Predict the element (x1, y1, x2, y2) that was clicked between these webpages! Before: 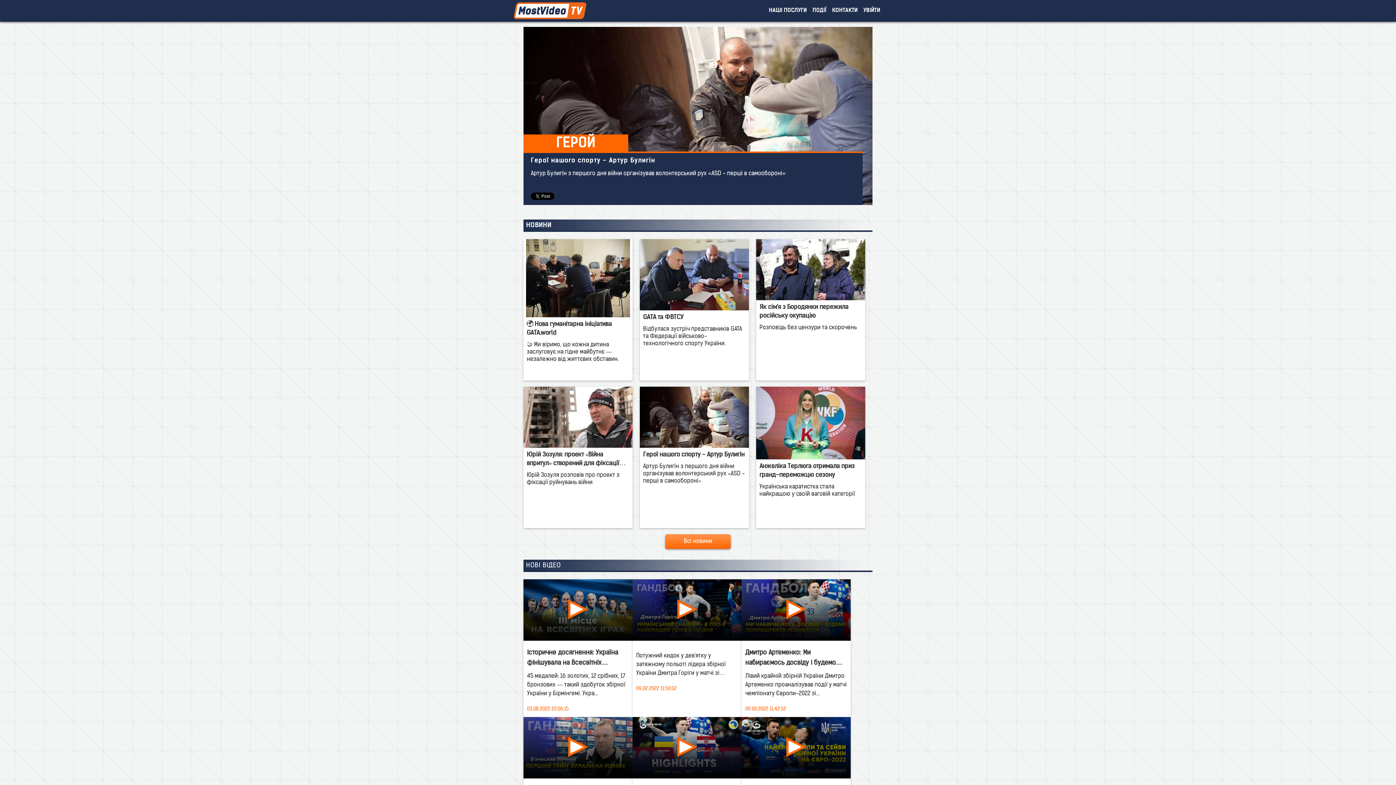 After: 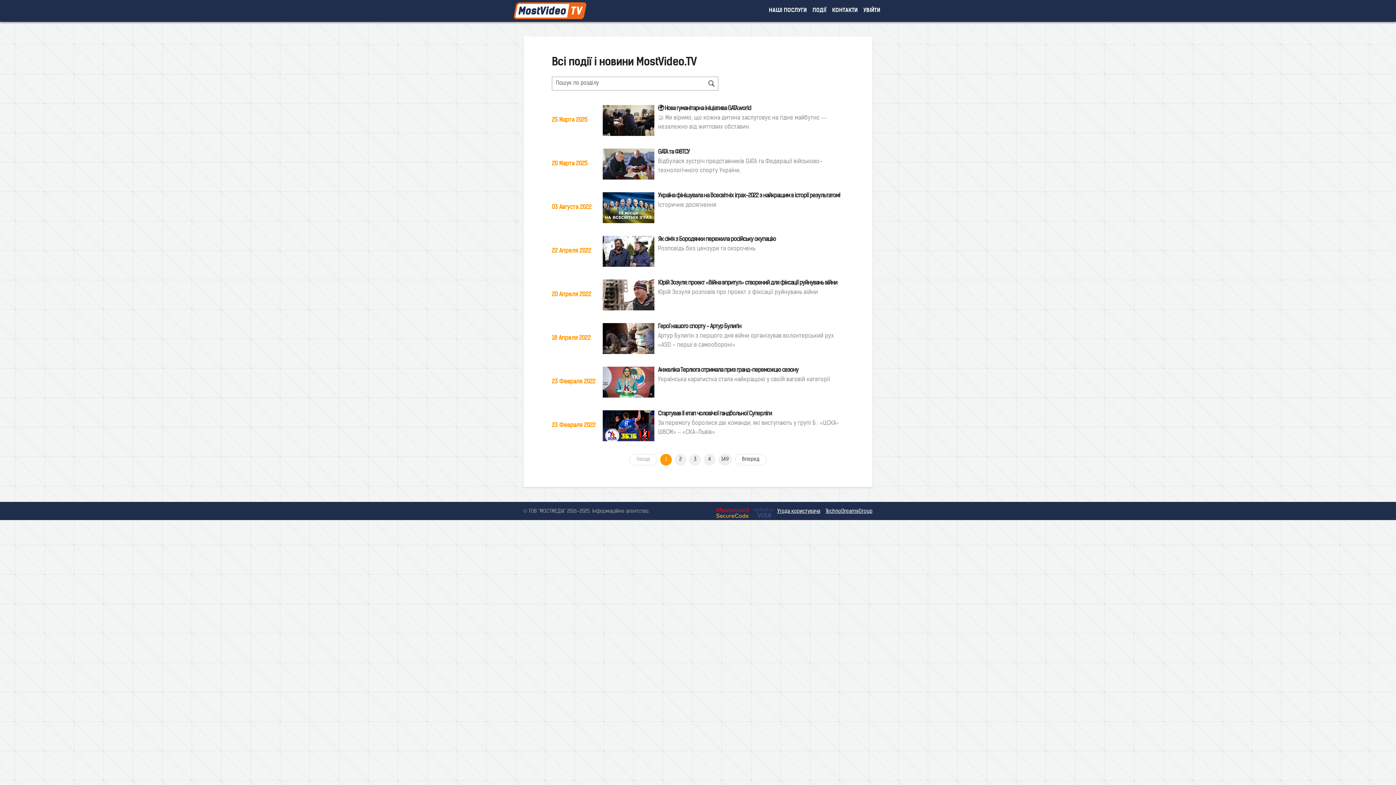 Action: bbox: (810, 0, 828, 21) label: ПОДІЇ